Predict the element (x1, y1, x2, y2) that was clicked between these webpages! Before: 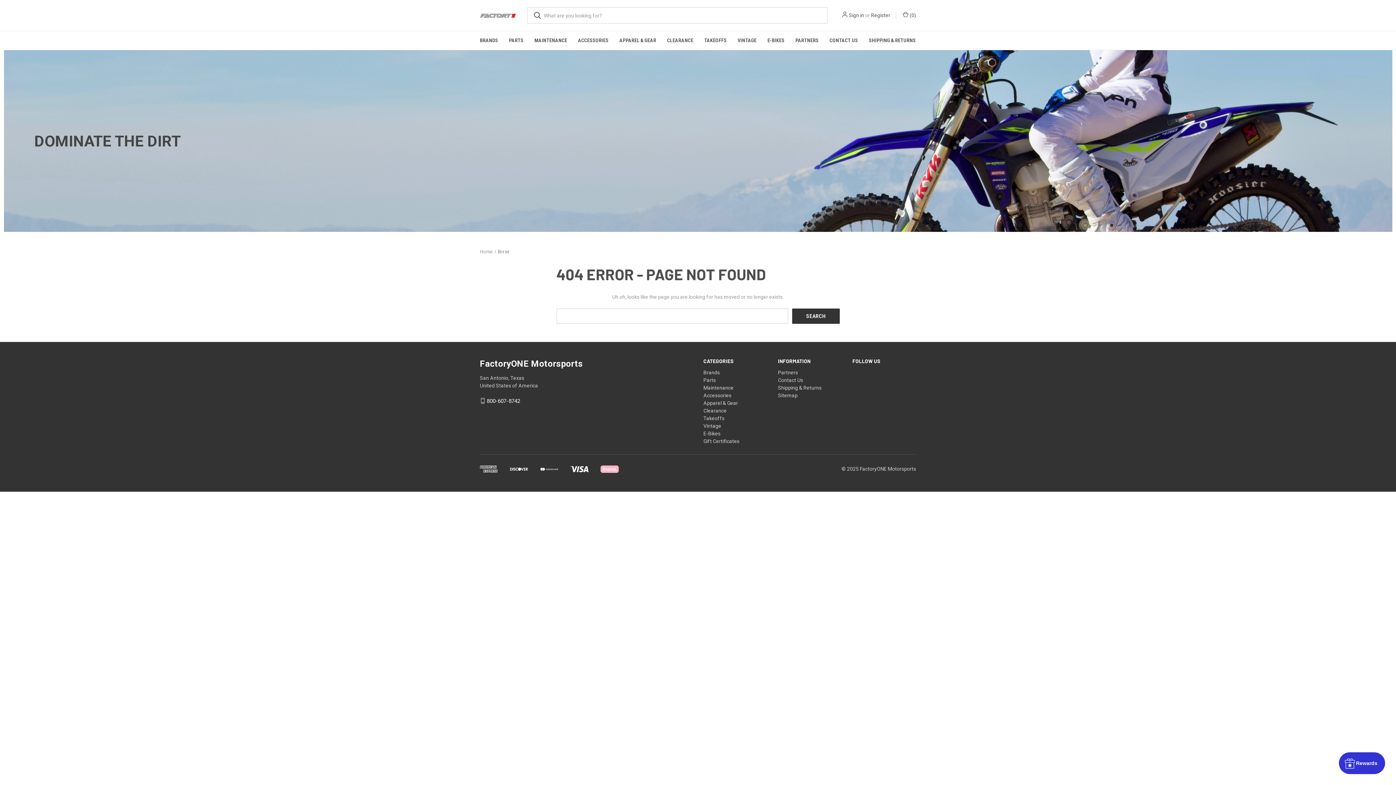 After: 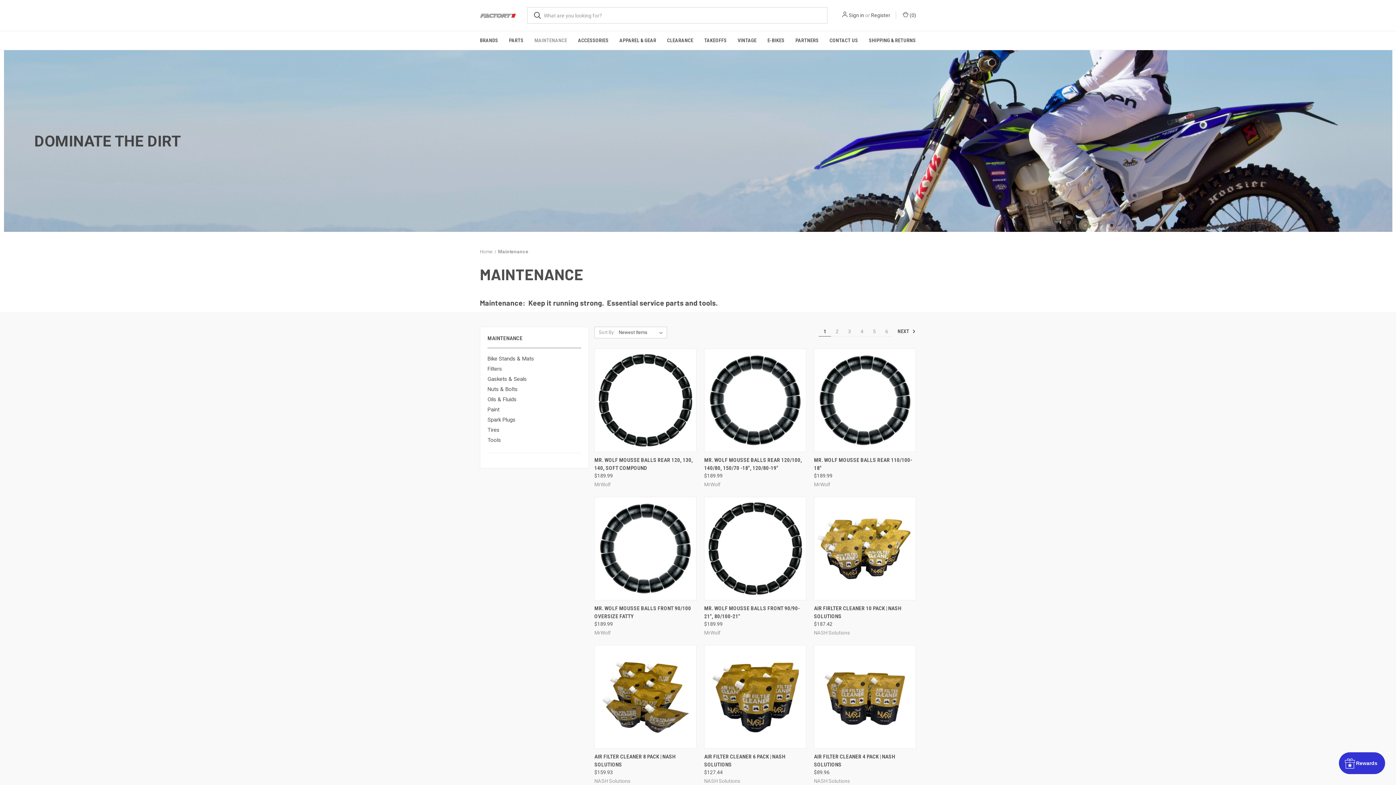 Action: bbox: (529, 31, 572, 49) label: Maintenance